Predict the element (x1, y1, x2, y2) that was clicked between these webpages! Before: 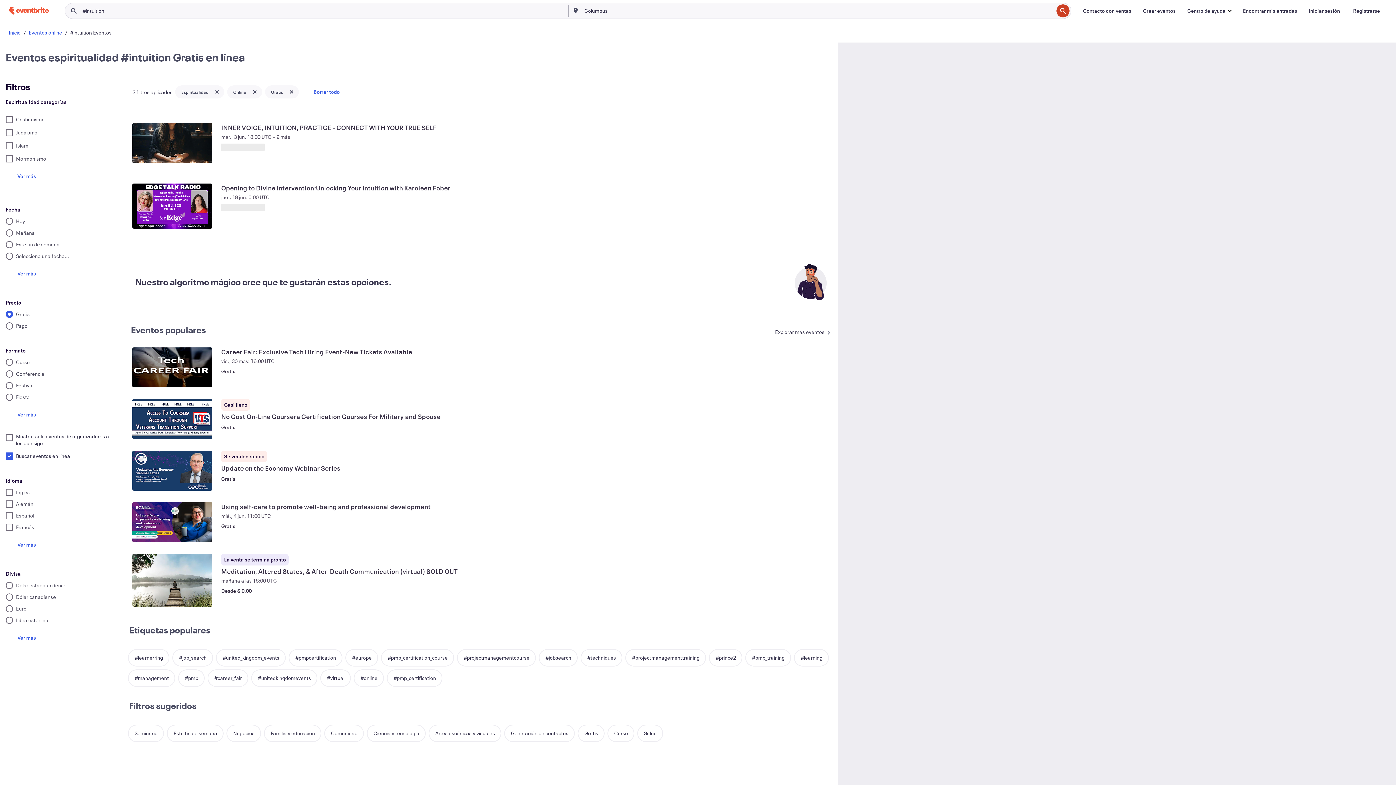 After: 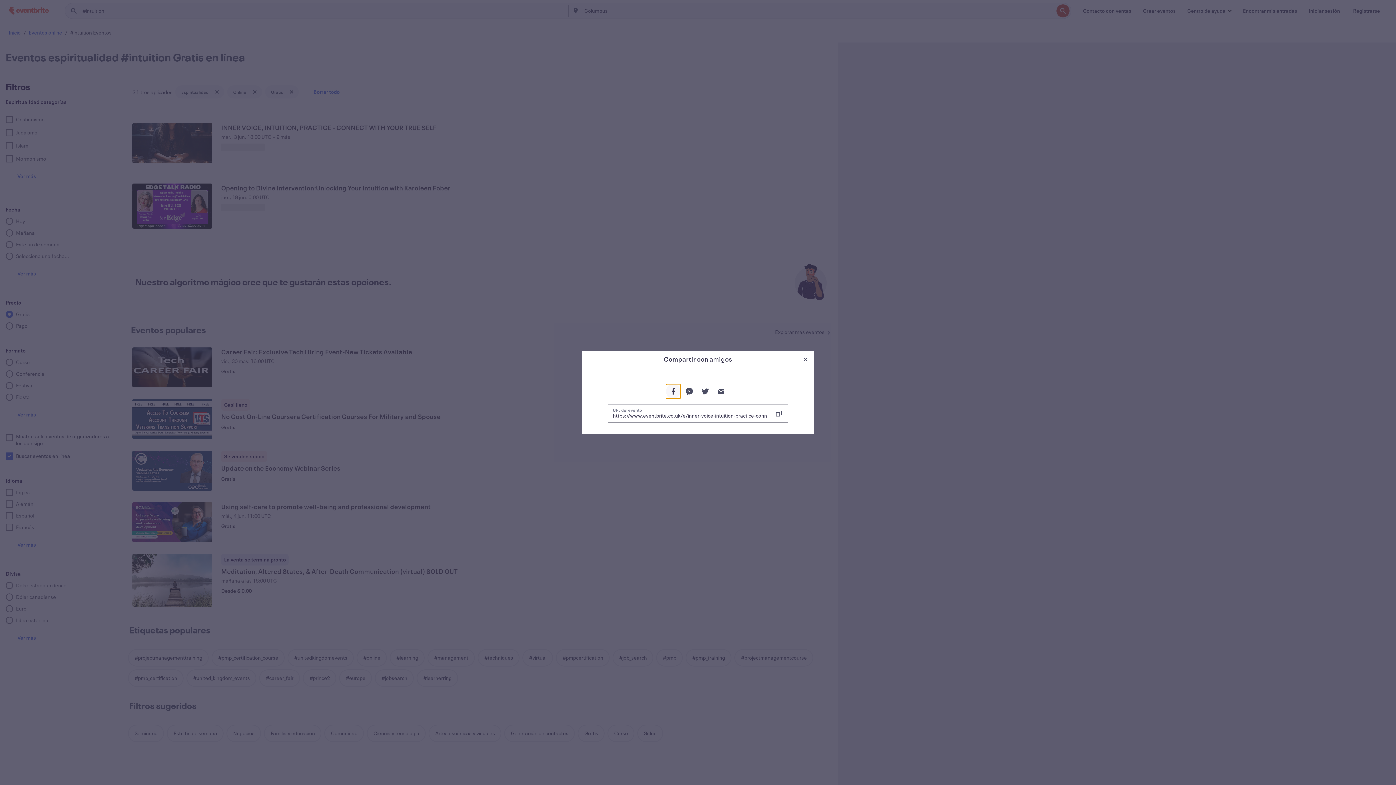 Action: label: Compartir este evento: INNER VOICE, INTUITION, PRACTICE - CONNECT WITH YOUR TRUE SELF bbox: (794, 148, 808, 163)